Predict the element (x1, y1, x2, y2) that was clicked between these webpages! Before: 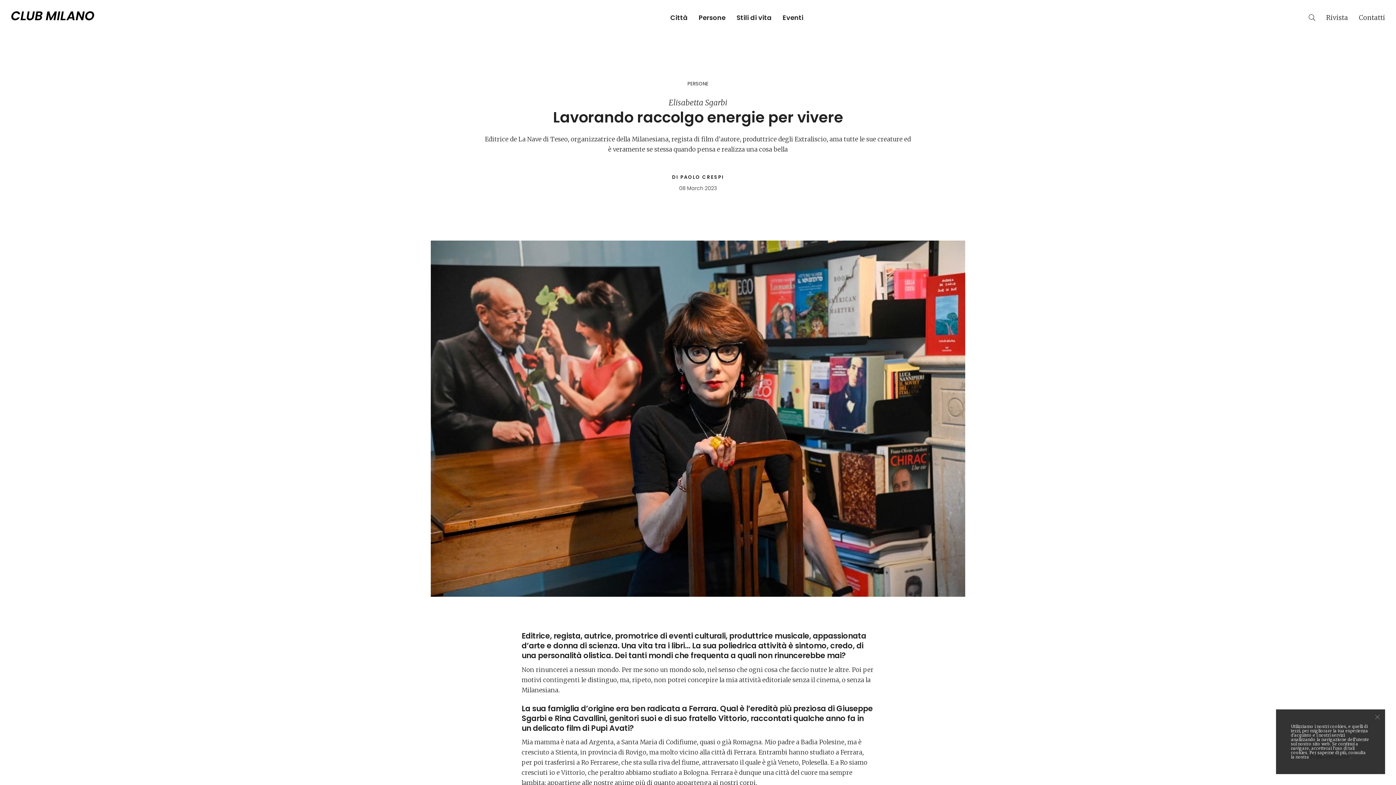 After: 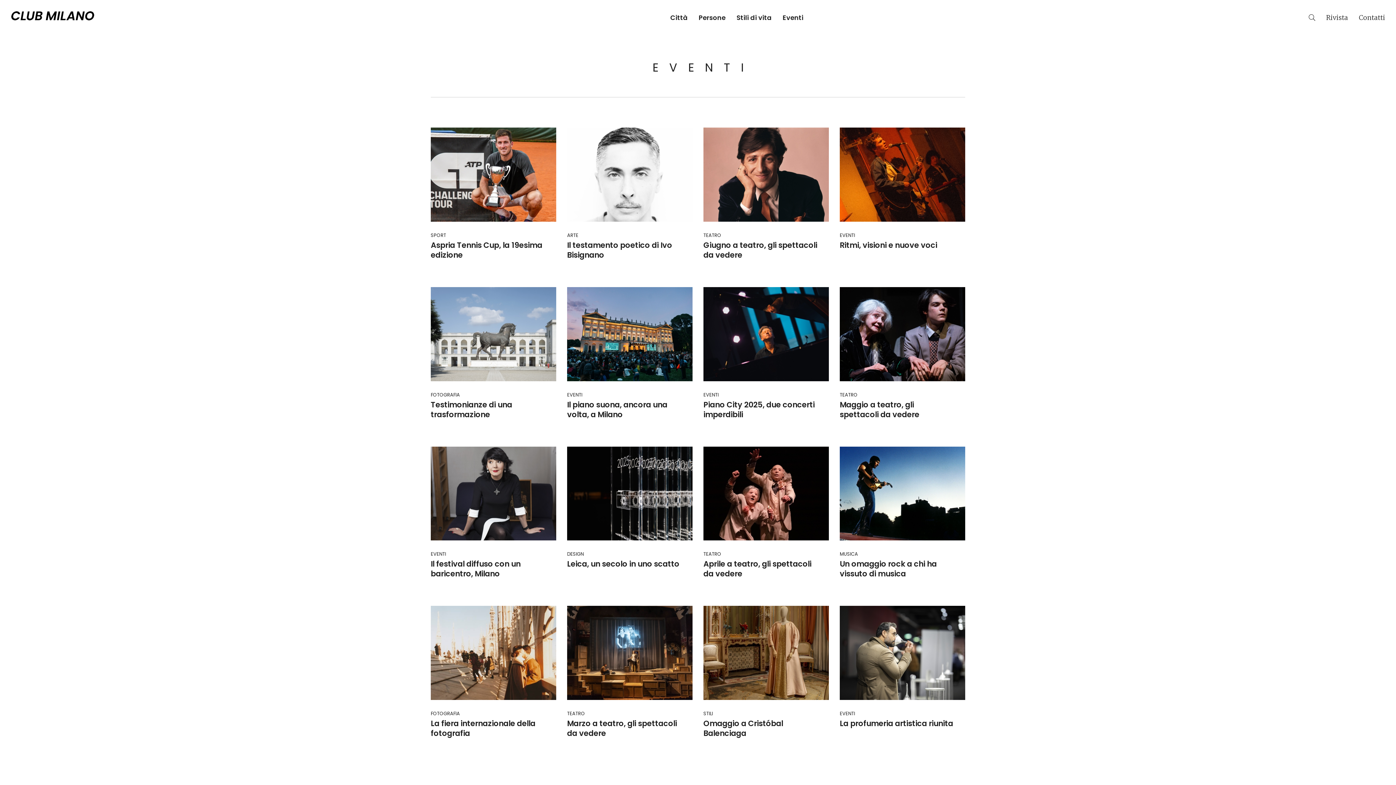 Action: bbox: (777, 7, 809, 28) label: Eventi